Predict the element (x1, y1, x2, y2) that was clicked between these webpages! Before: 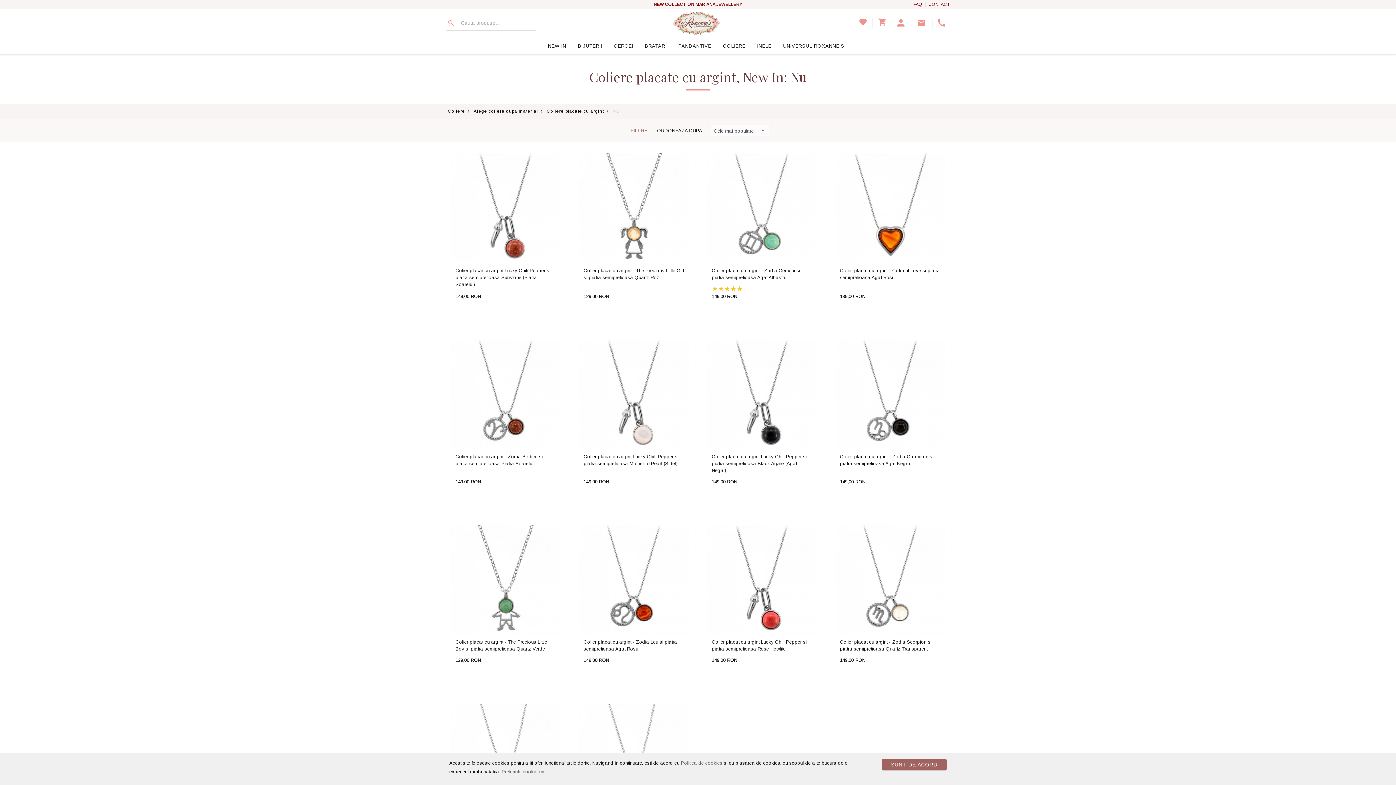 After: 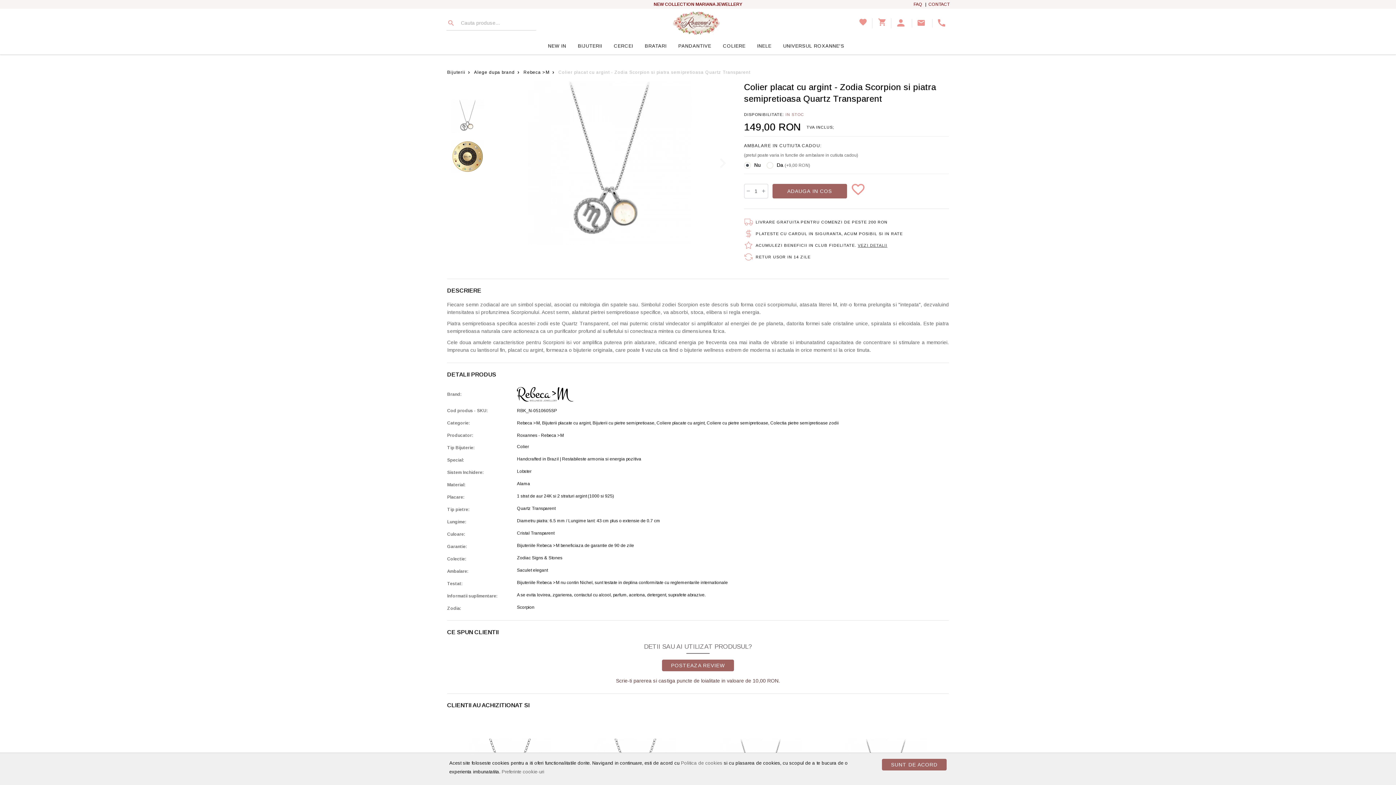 Action: bbox: (835, 523, 945, 636)